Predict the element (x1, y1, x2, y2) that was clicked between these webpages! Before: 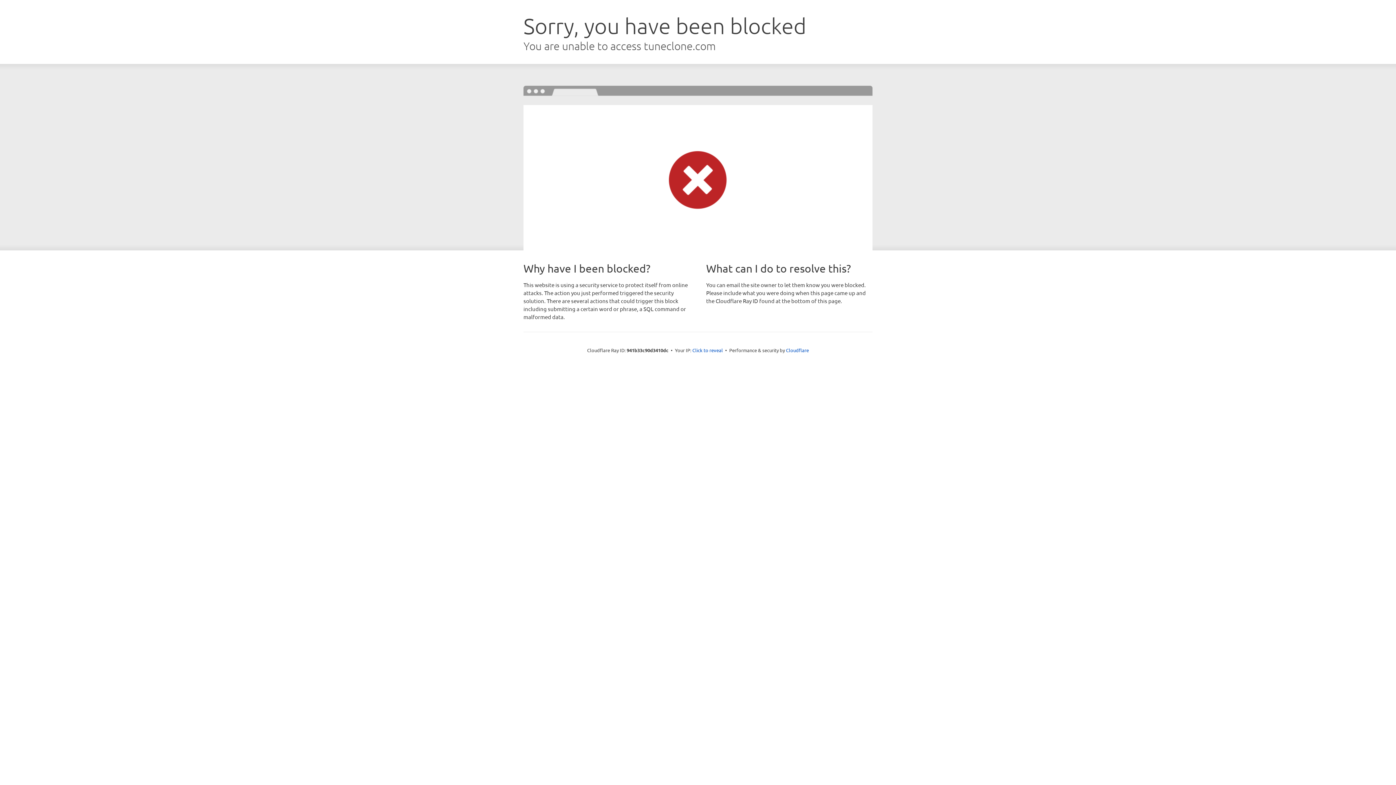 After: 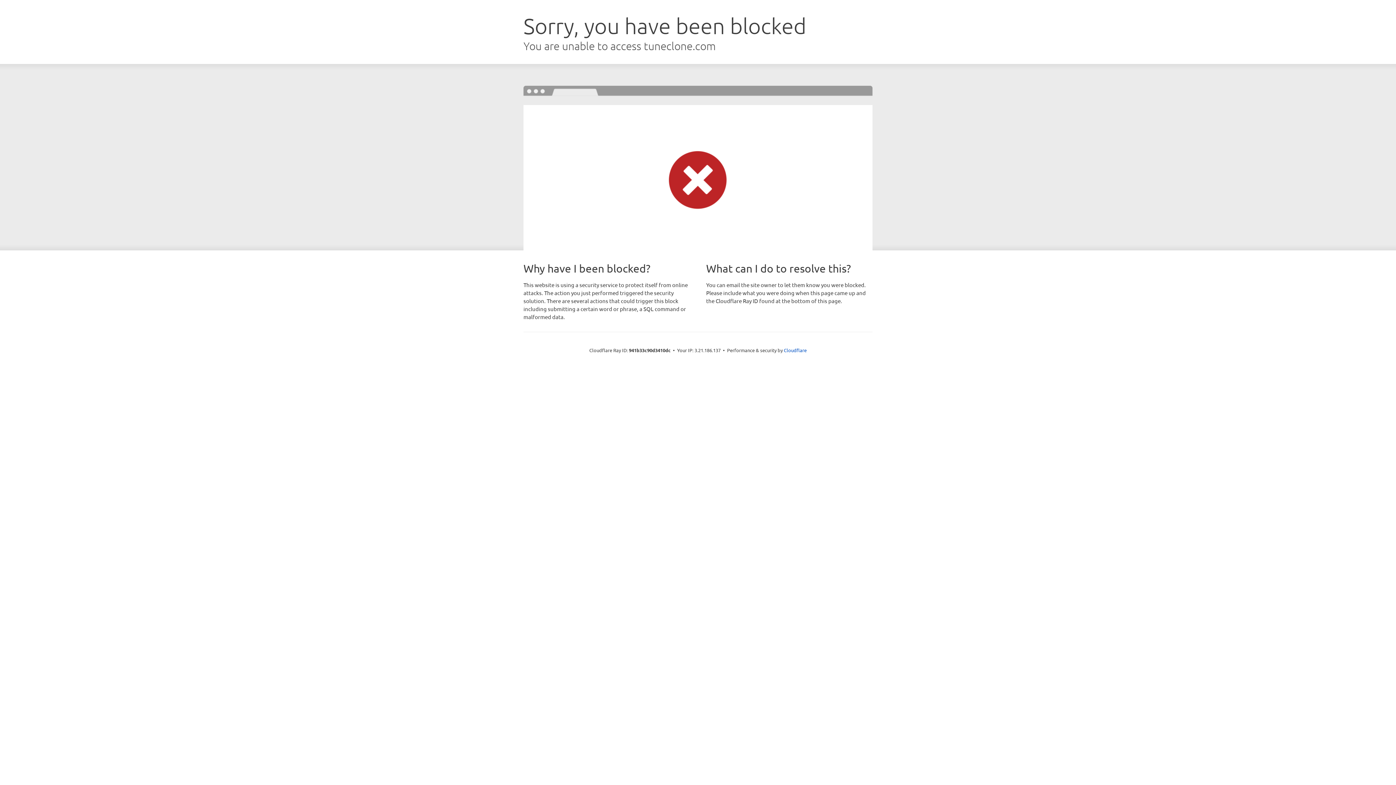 Action: label: Click to reveal bbox: (692, 346, 723, 353)